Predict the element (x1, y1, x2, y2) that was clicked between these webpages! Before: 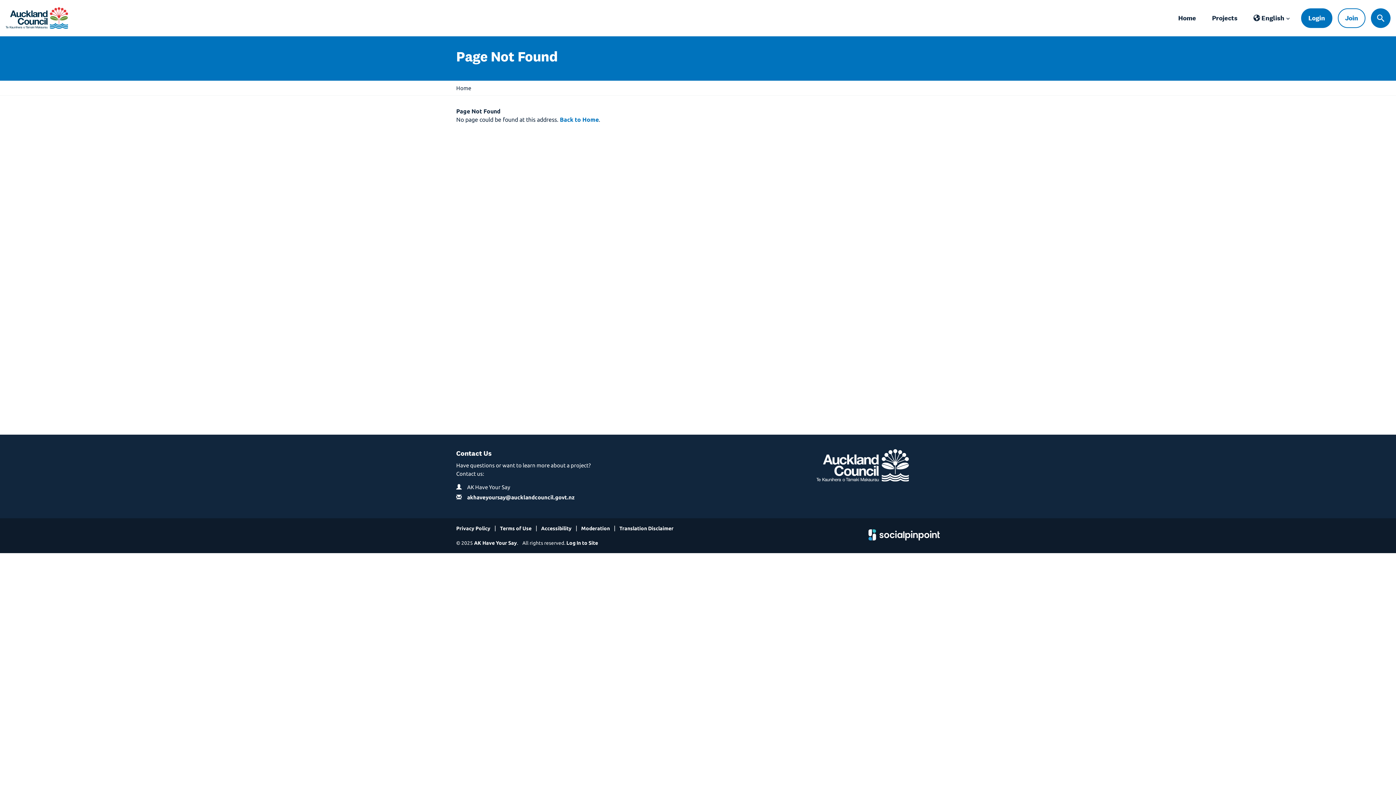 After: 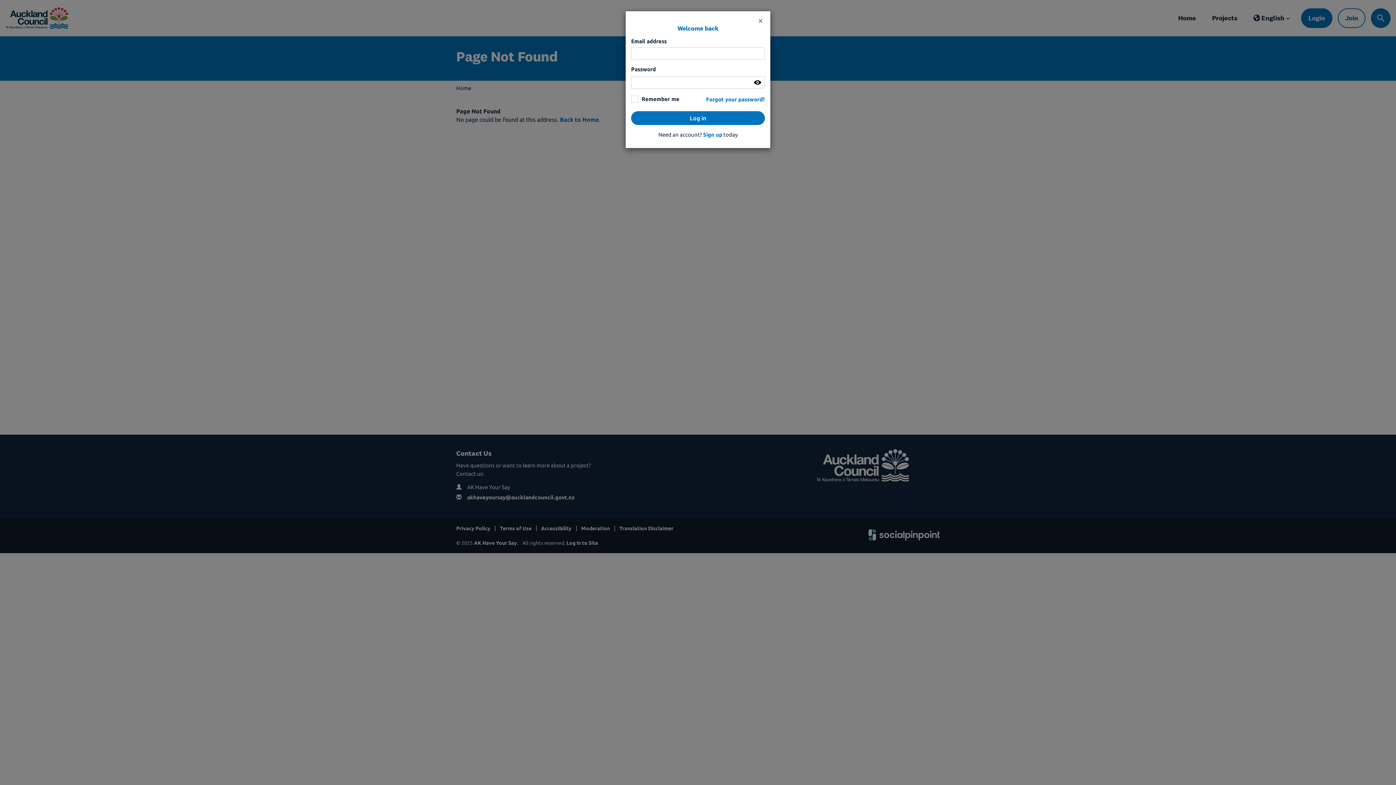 Action: bbox: (1301, 8, 1332, 27) label: Login